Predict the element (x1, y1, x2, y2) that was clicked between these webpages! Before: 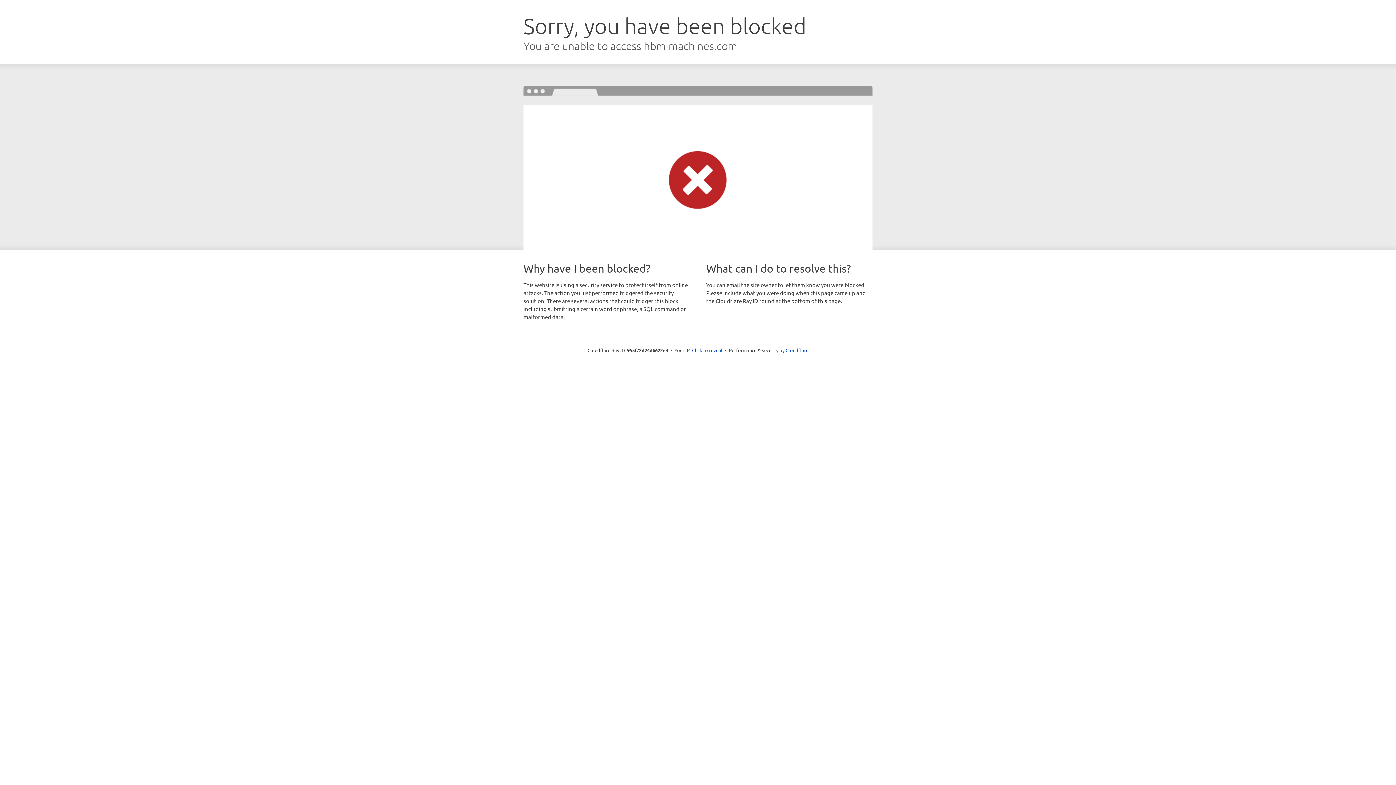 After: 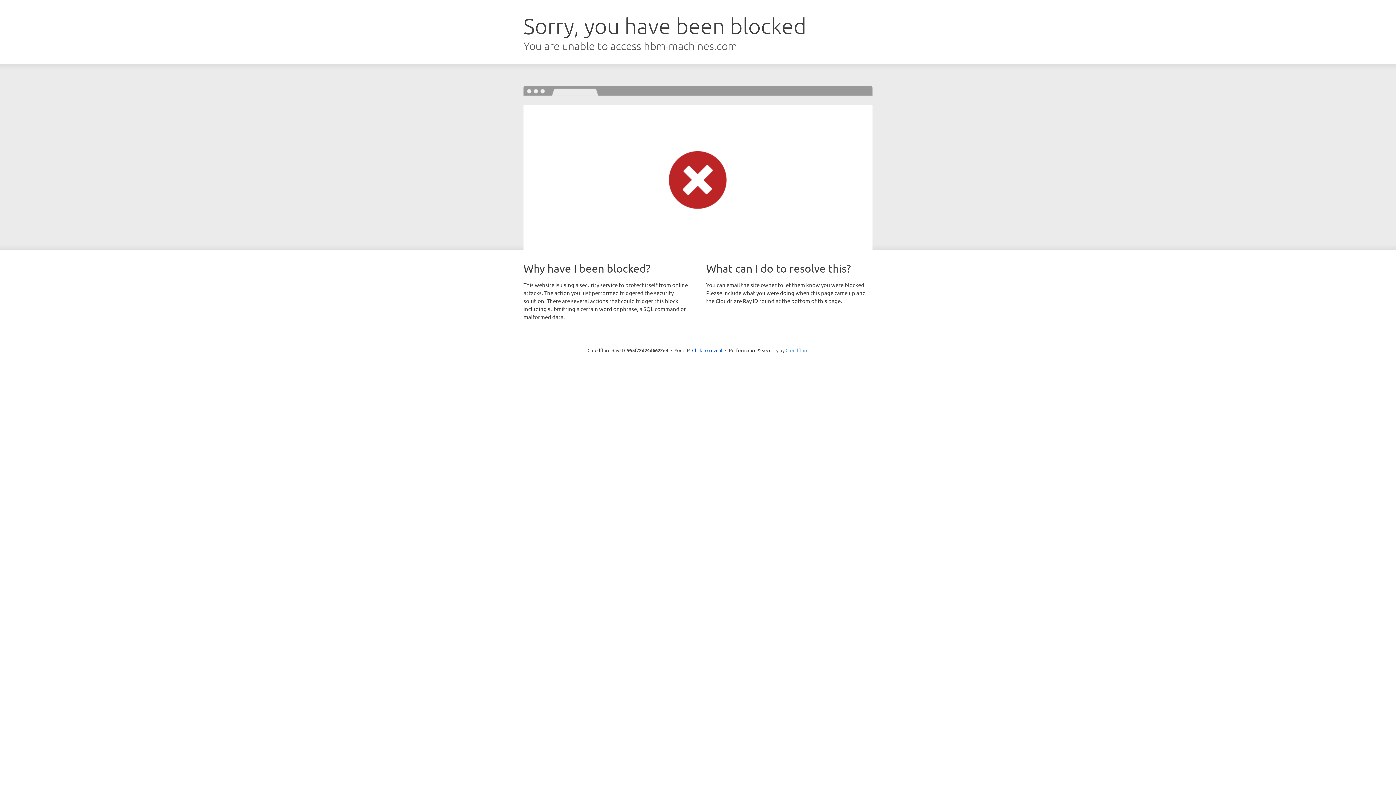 Action: label: Cloudflare bbox: (785, 347, 808, 353)